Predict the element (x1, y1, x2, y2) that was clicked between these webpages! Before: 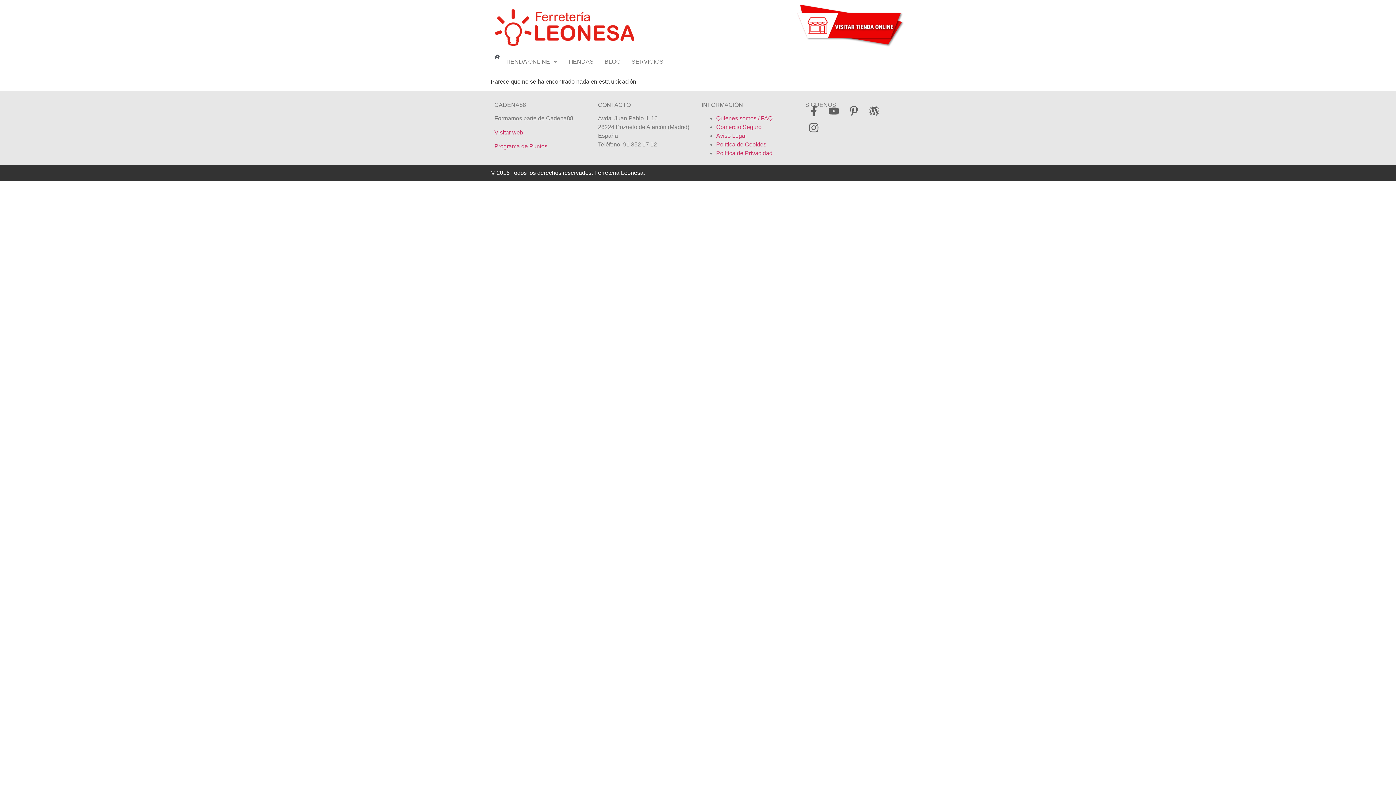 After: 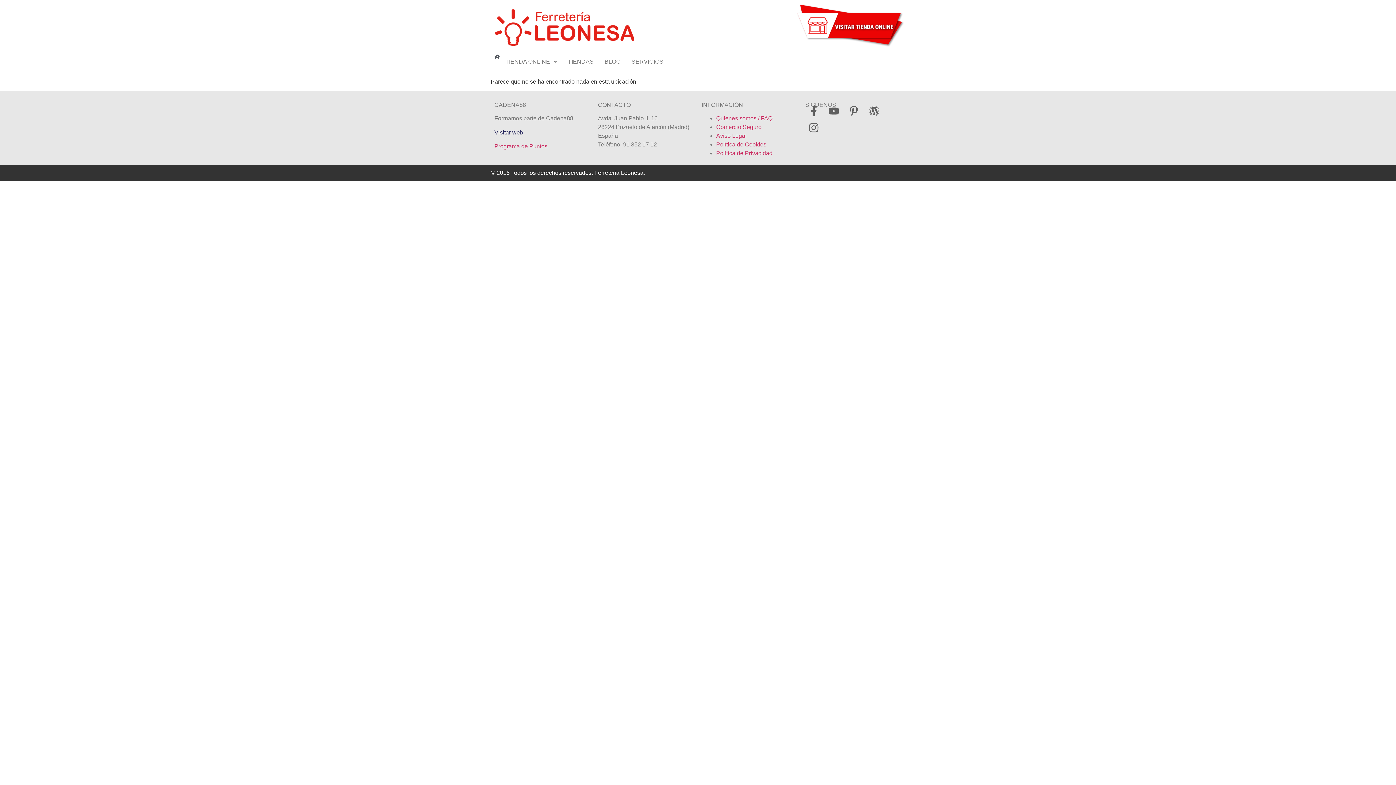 Action: bbox: (494, 129, 523, 135) label: Visitar web